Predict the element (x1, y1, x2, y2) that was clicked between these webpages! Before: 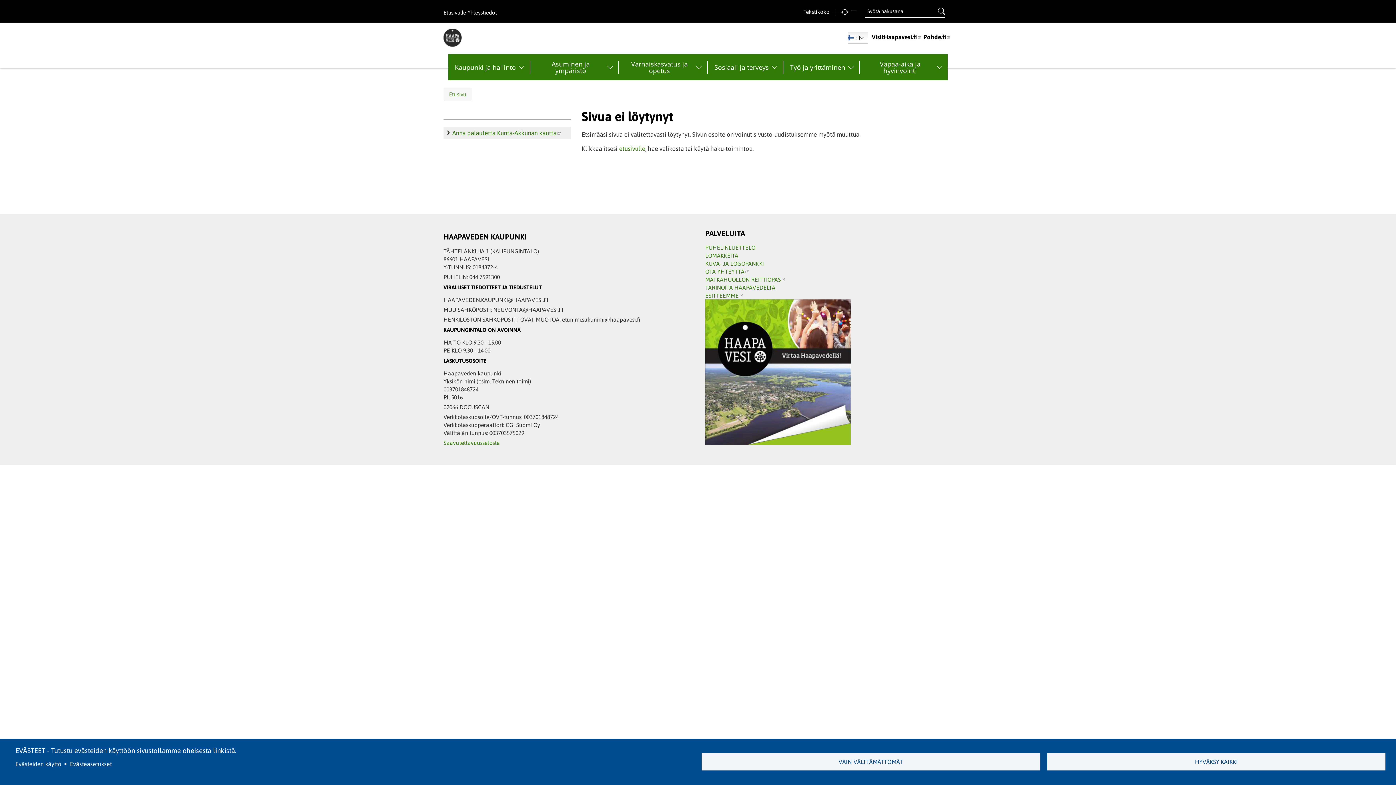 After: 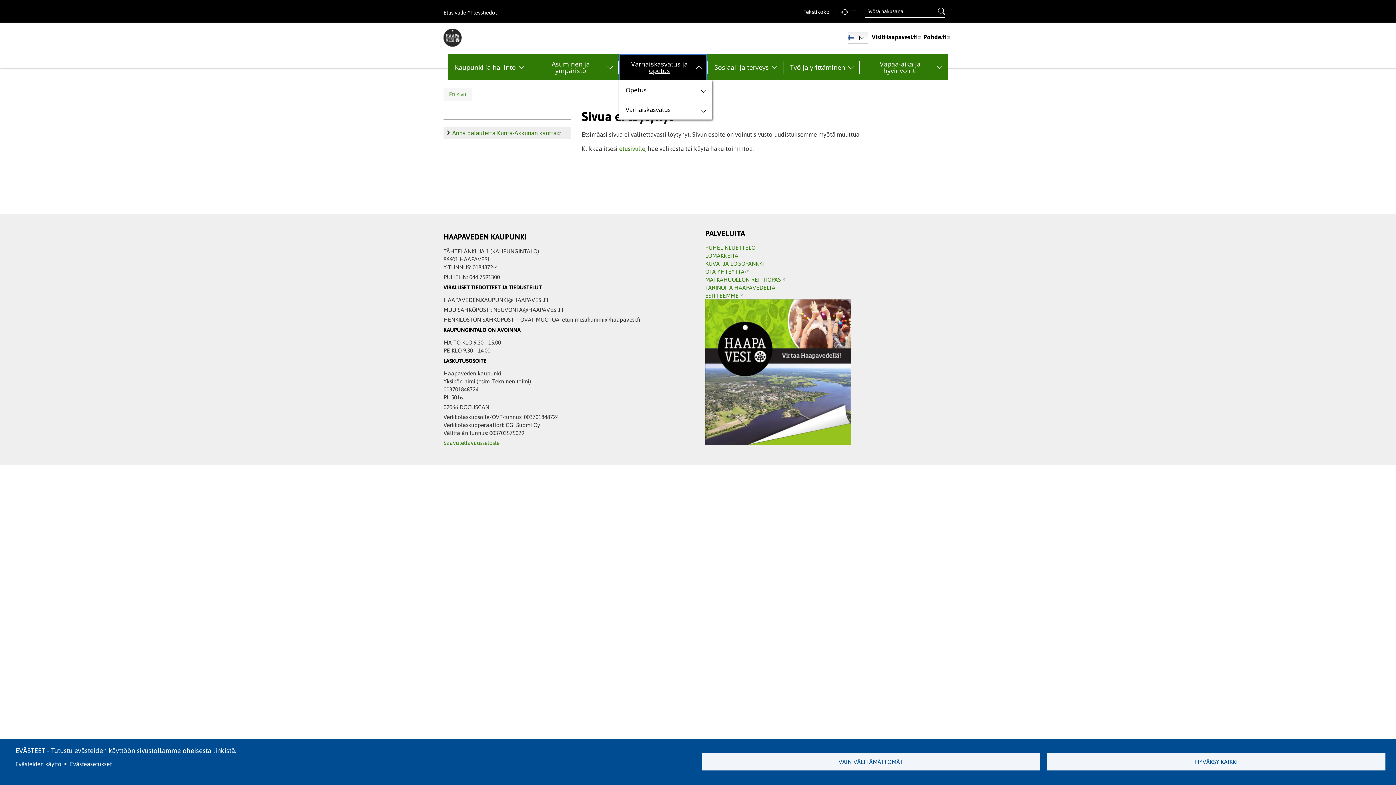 Action: label: Varhaiskasvatus ja opetus bbox: (619, 54, 707, 80)